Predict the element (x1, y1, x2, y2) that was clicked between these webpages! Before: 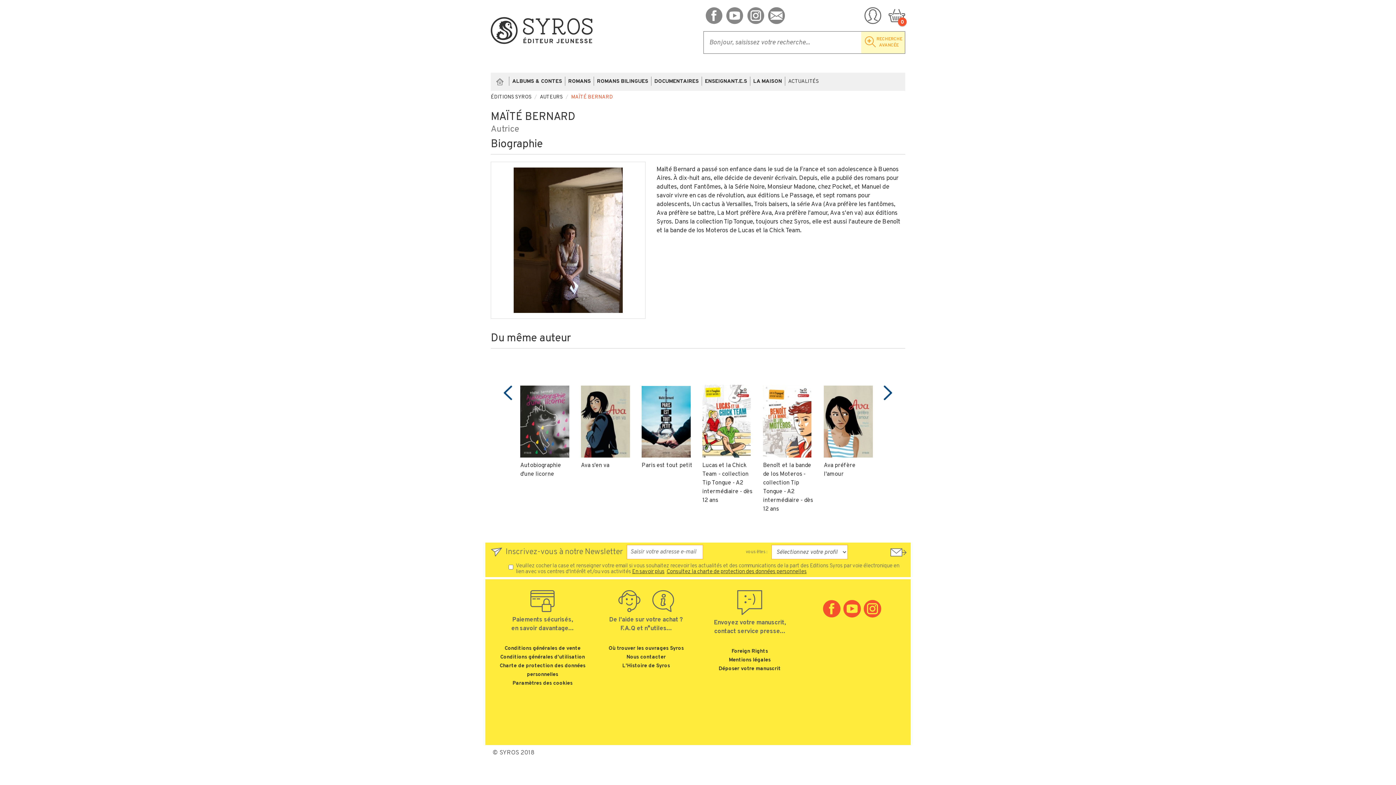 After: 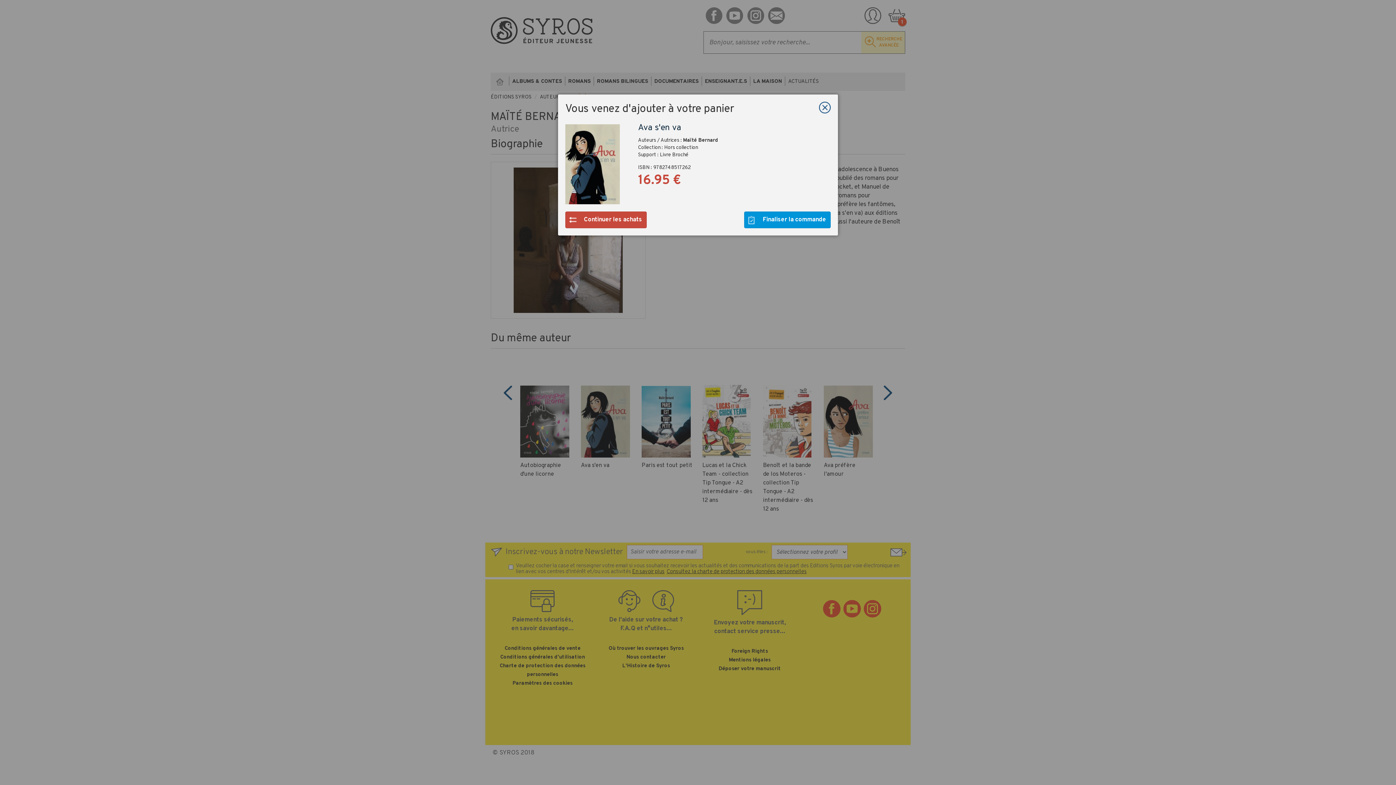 Action: label: Ajouter au panier bbox: (587, 437, 605, 455)